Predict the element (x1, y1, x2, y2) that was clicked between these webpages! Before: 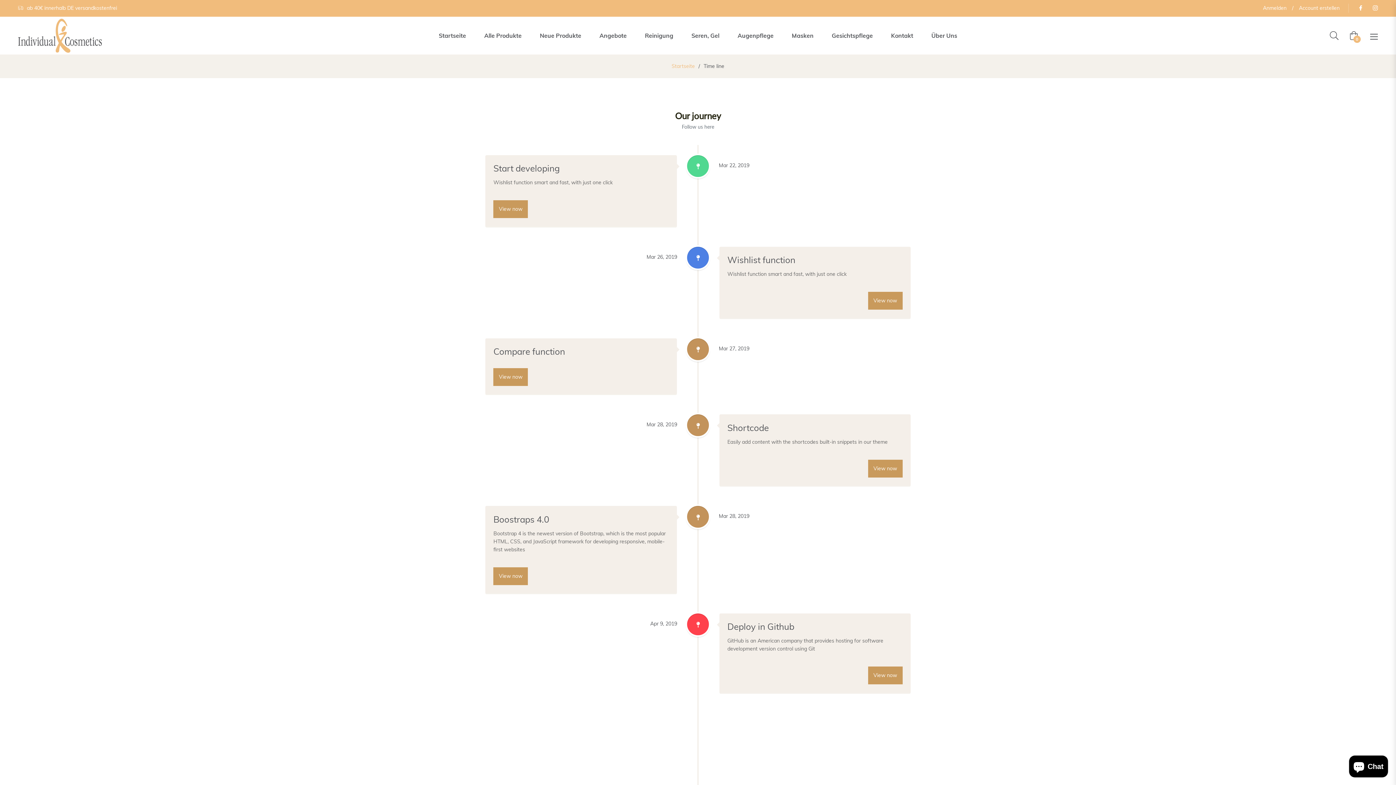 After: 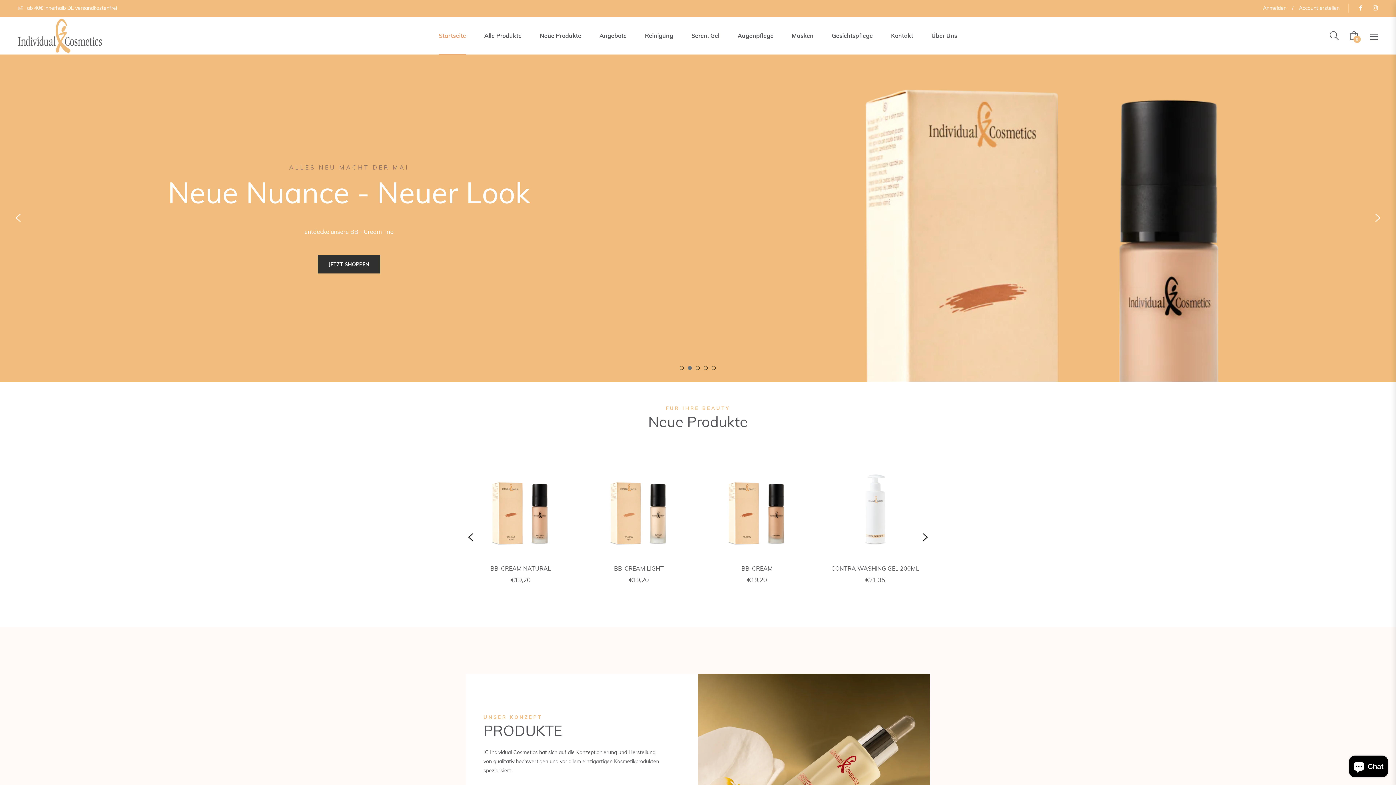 Action: bbox: (18, 18, 101, 52)